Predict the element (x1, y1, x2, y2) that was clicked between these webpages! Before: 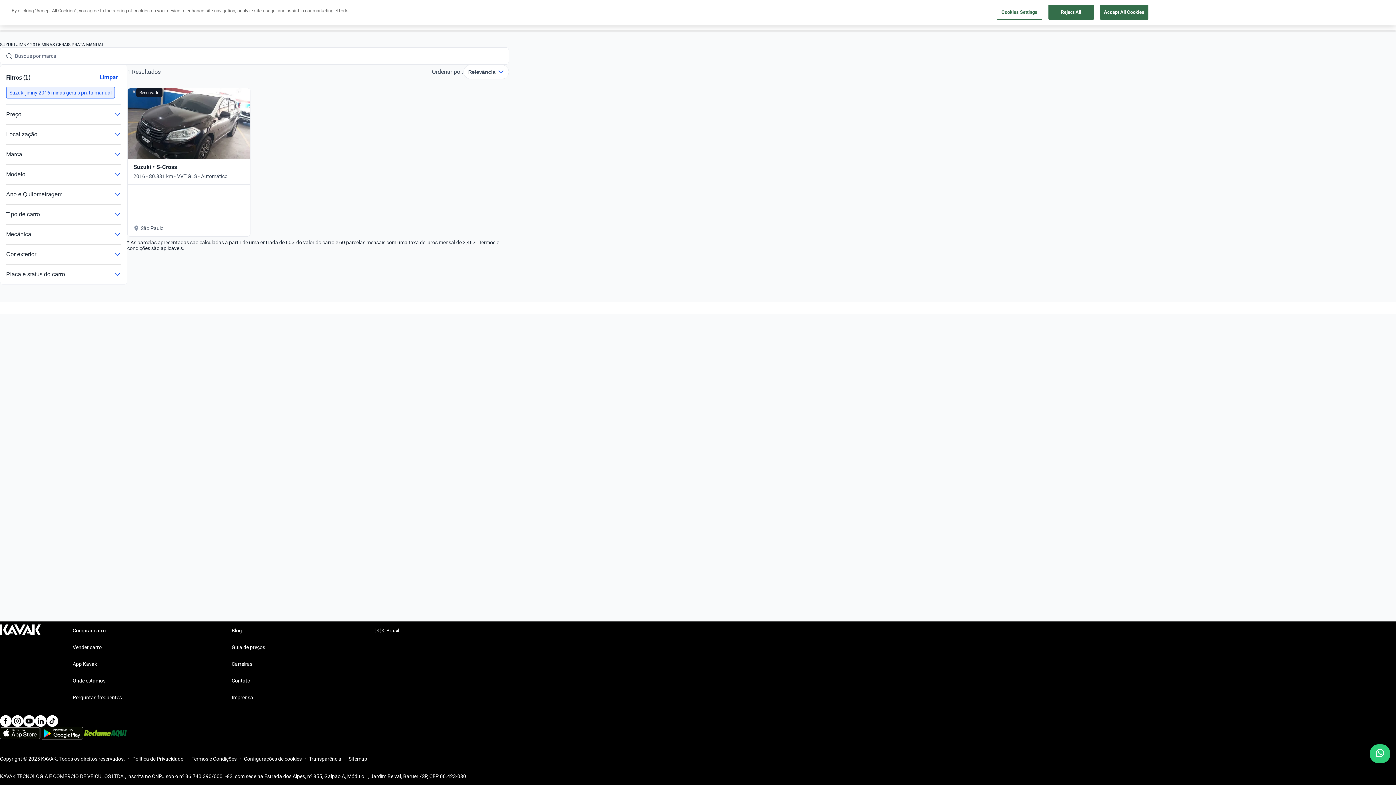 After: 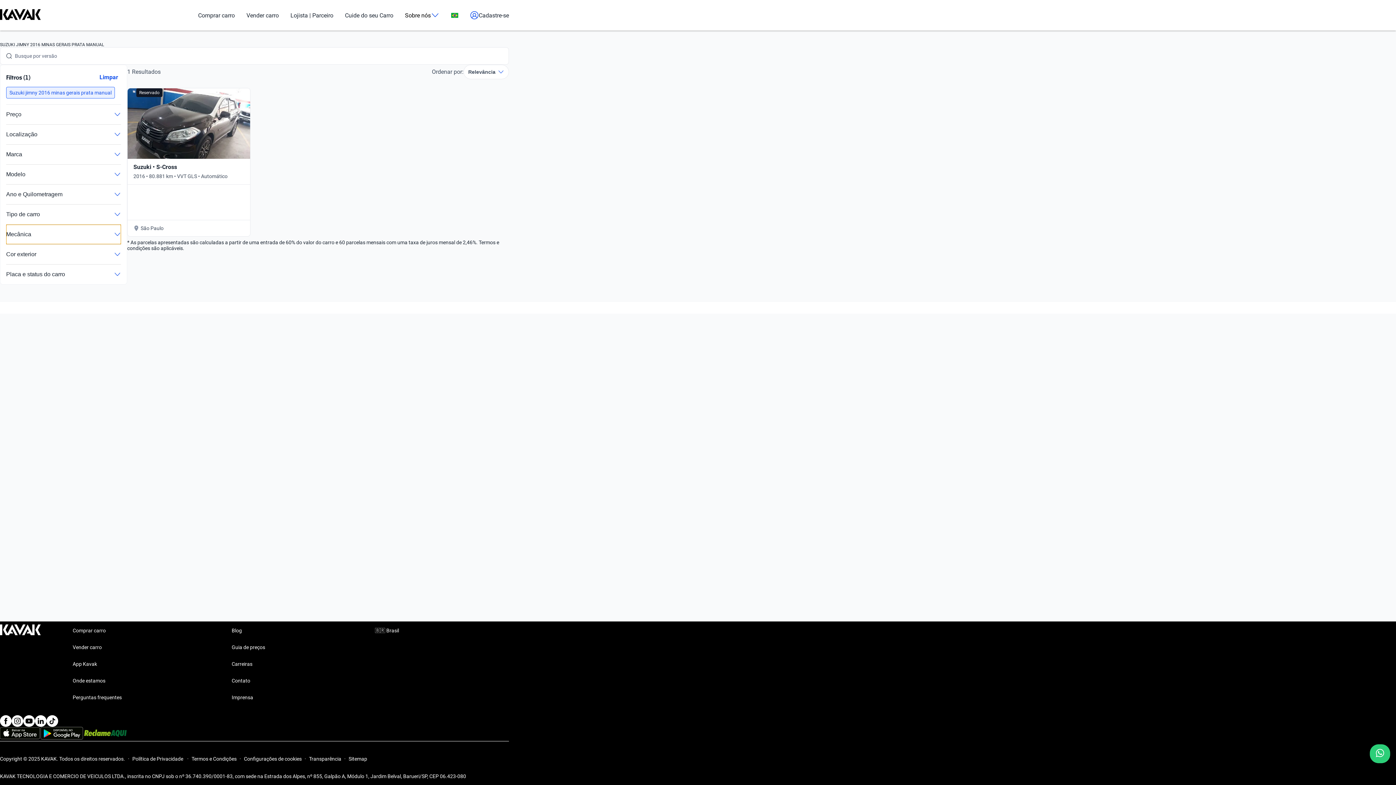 Action: bbox: (6, 224, 121, 244) label: Mecânica